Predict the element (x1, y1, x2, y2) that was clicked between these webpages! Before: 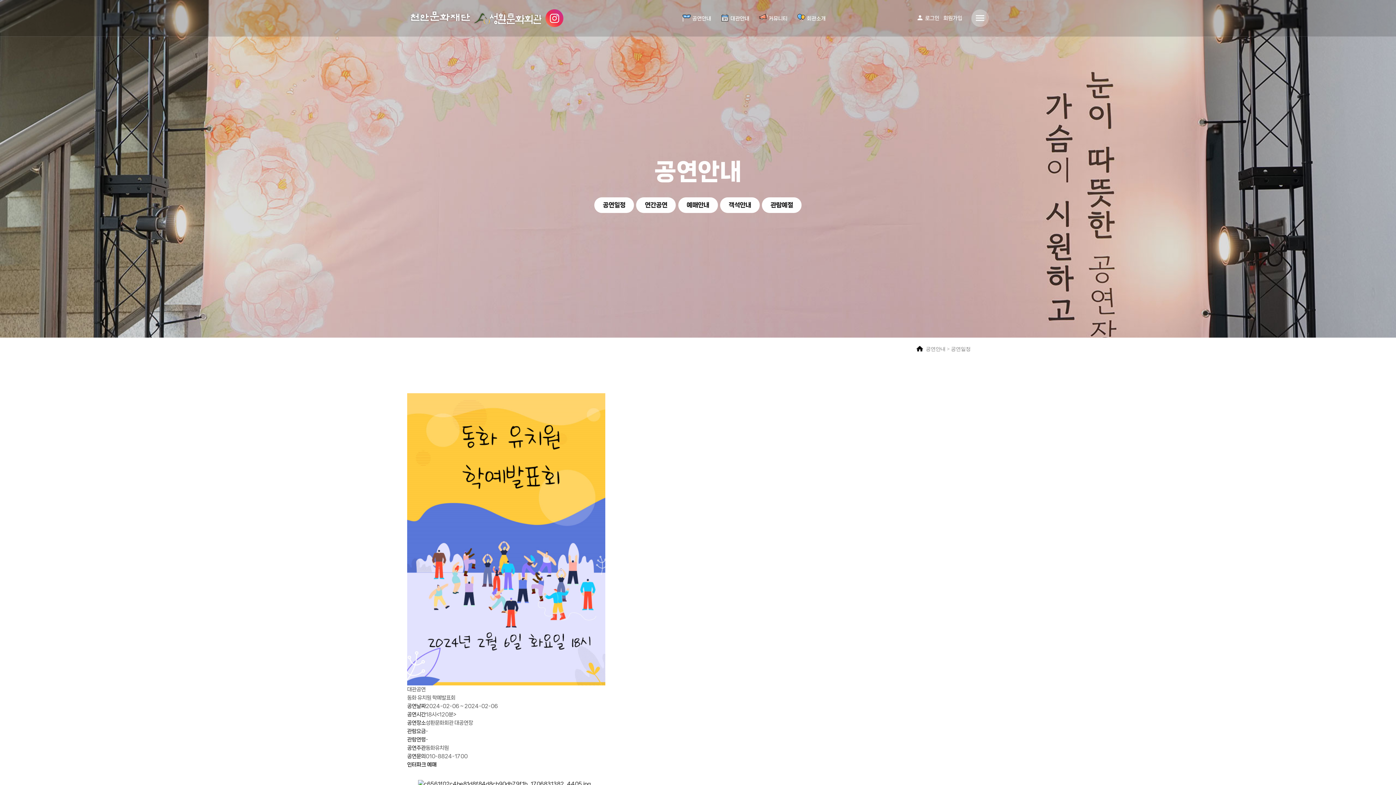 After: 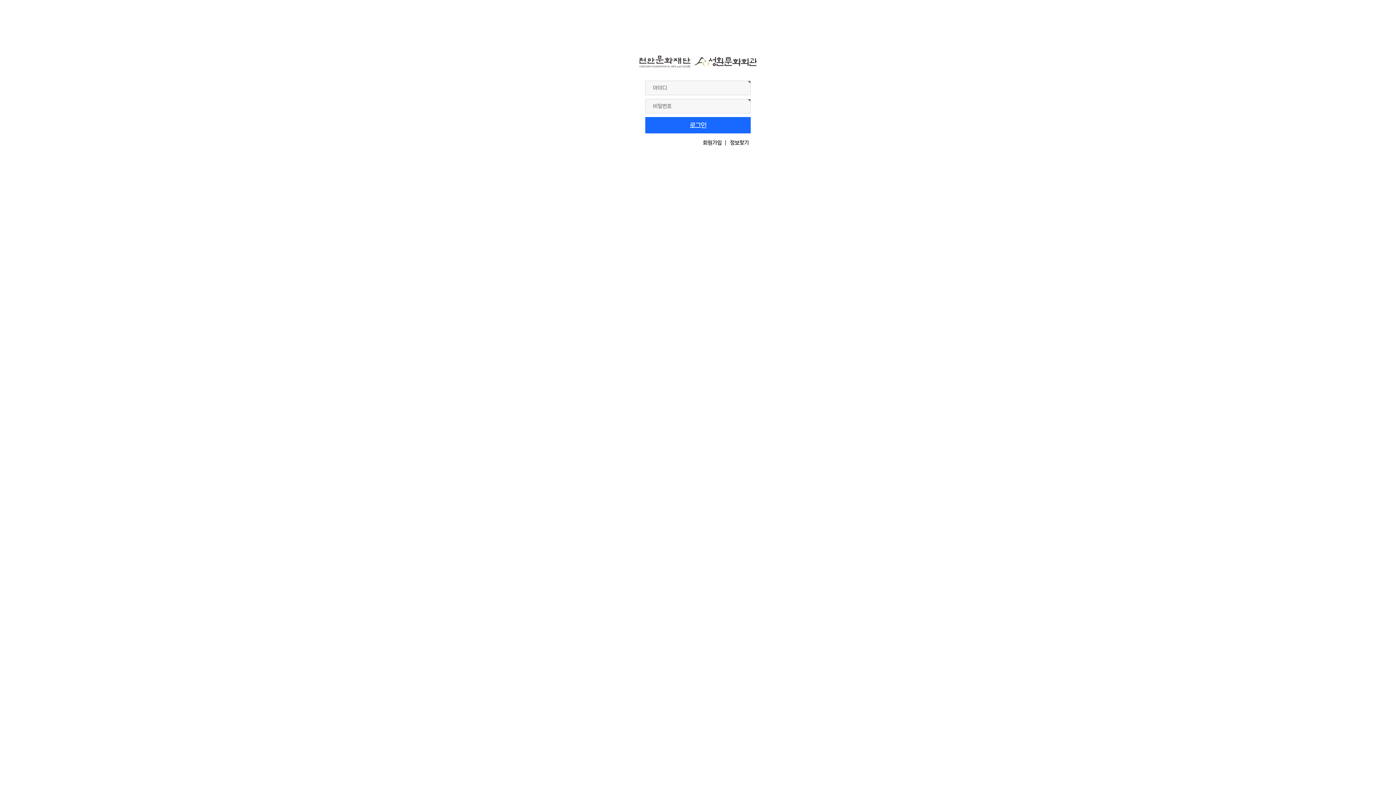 Action: bbox: (916, 14, 941, 22) label: person
로그인